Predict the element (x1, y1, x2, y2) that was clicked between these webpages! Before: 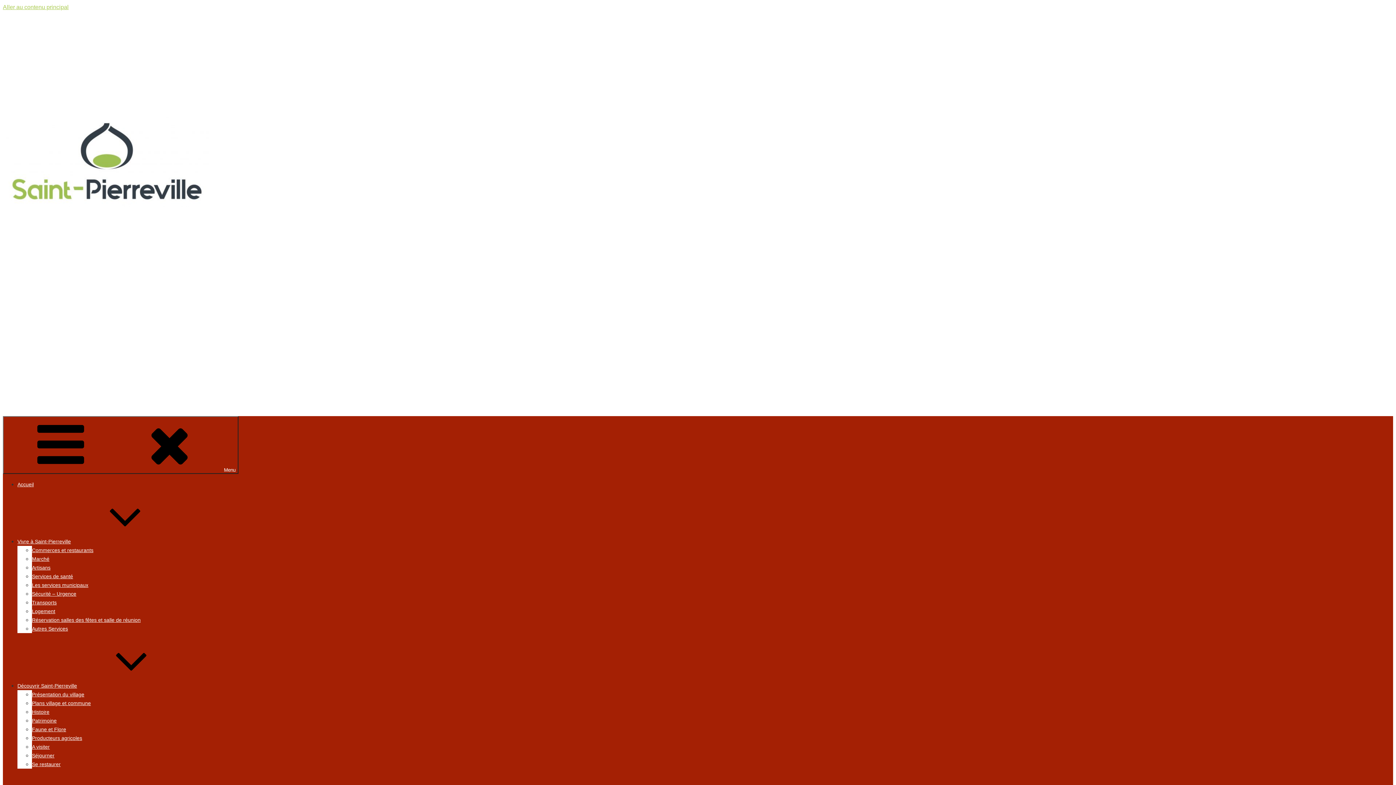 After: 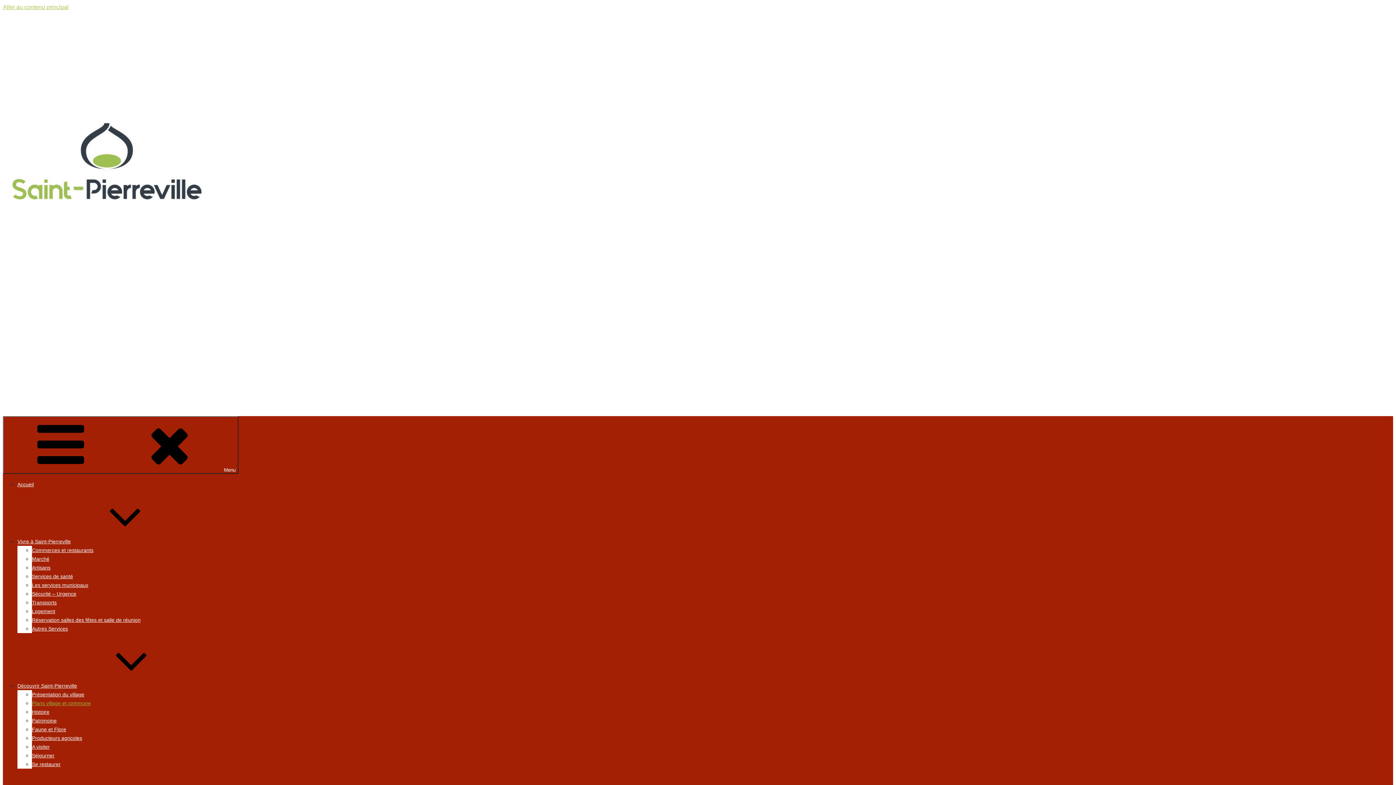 Action: label: Plans village et commune bbox: (32, 700, 90, 706)